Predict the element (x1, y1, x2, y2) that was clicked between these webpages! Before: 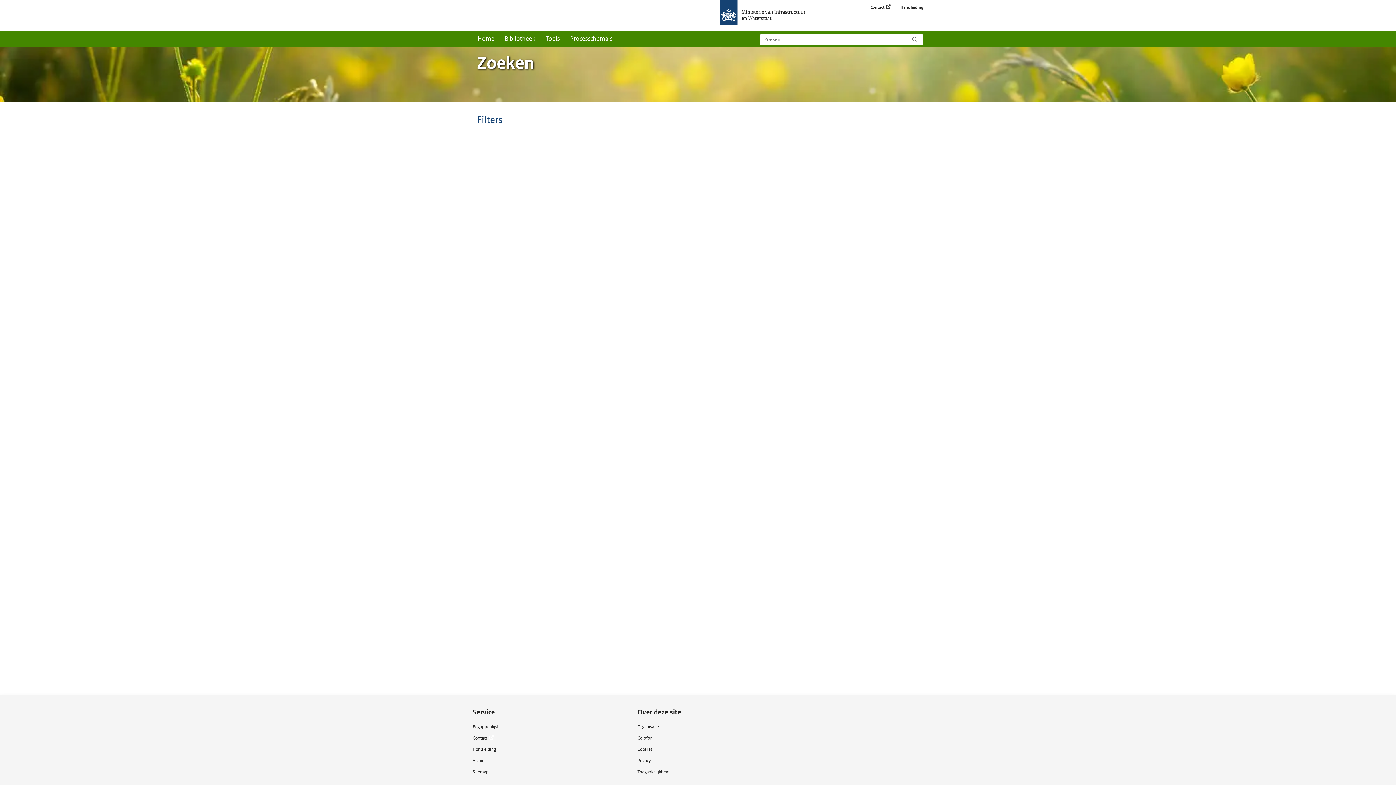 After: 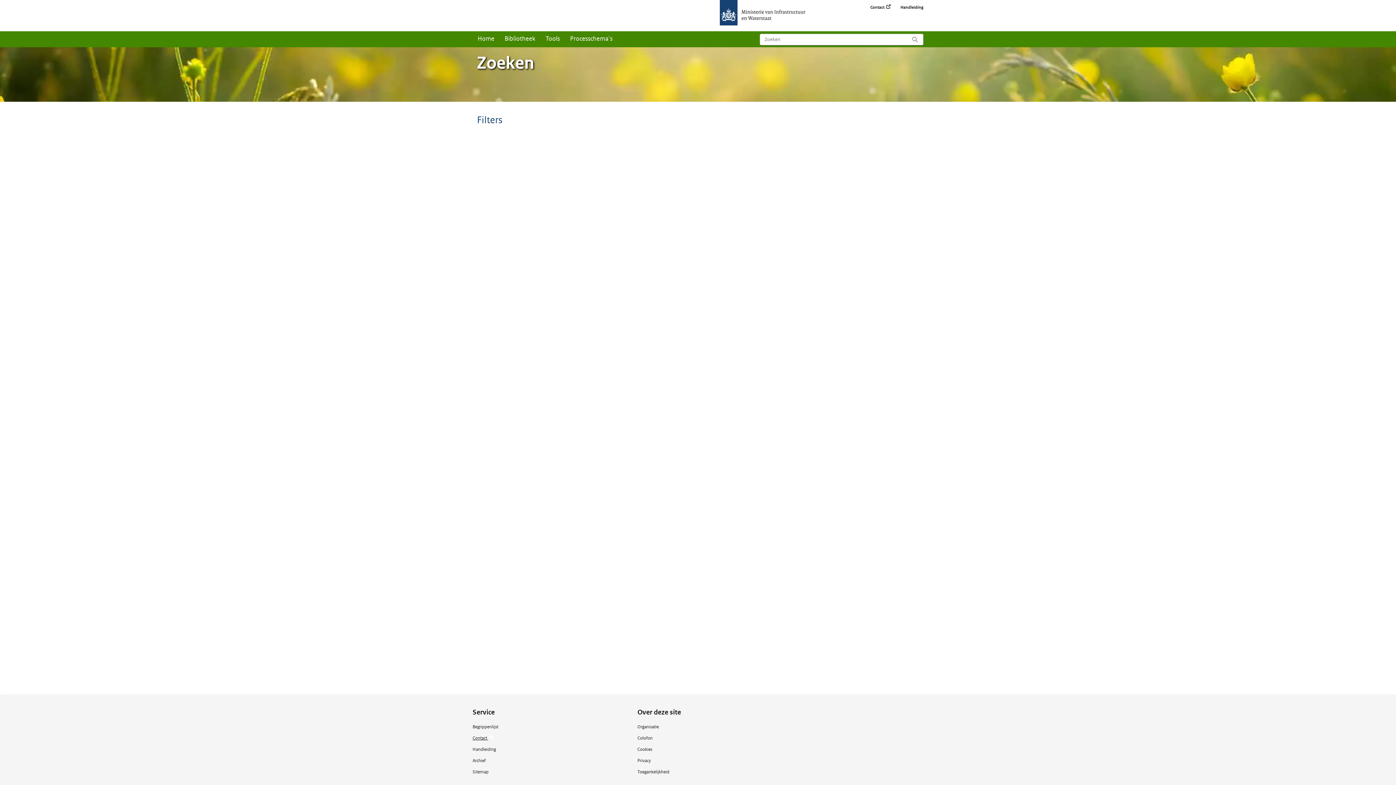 Action: label: Contact  bbox: (472, 735, 496, 741)